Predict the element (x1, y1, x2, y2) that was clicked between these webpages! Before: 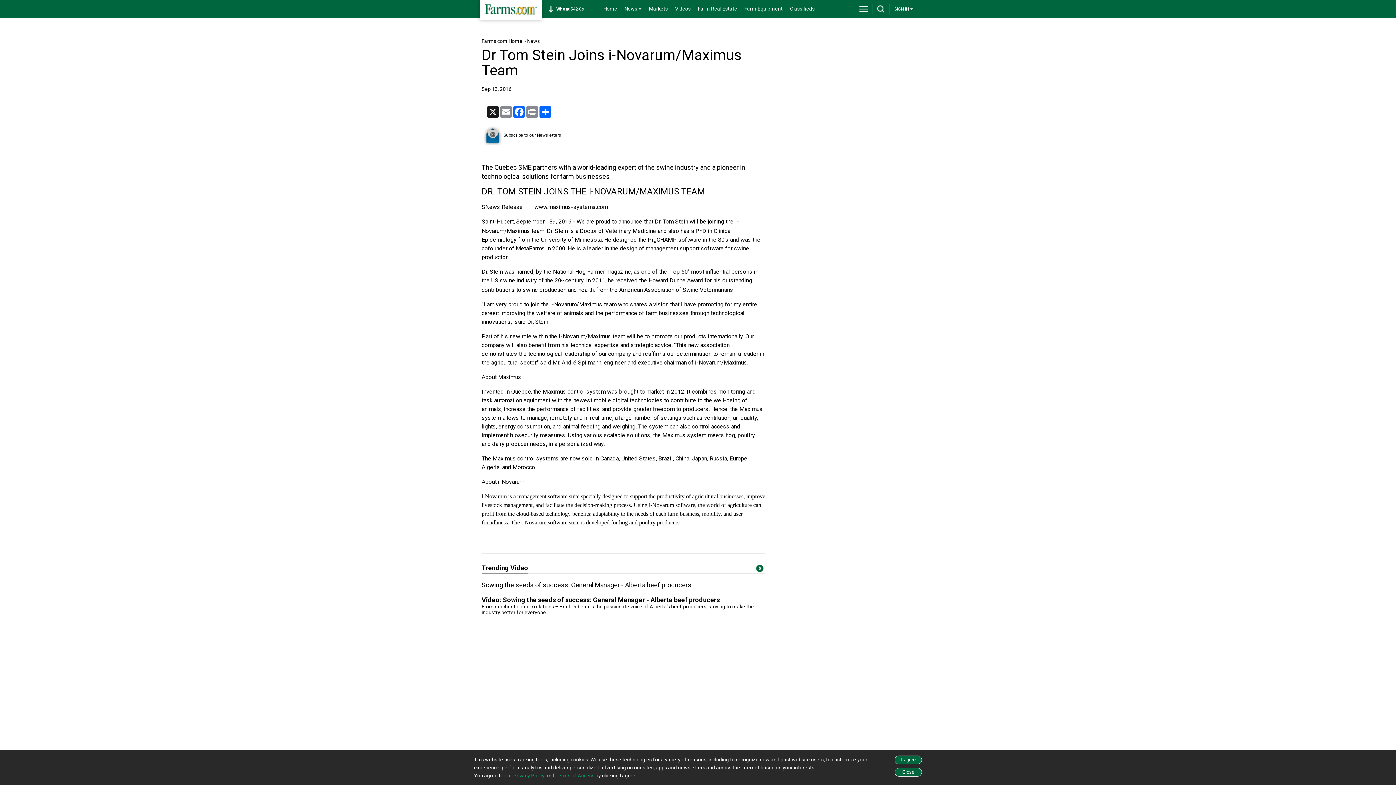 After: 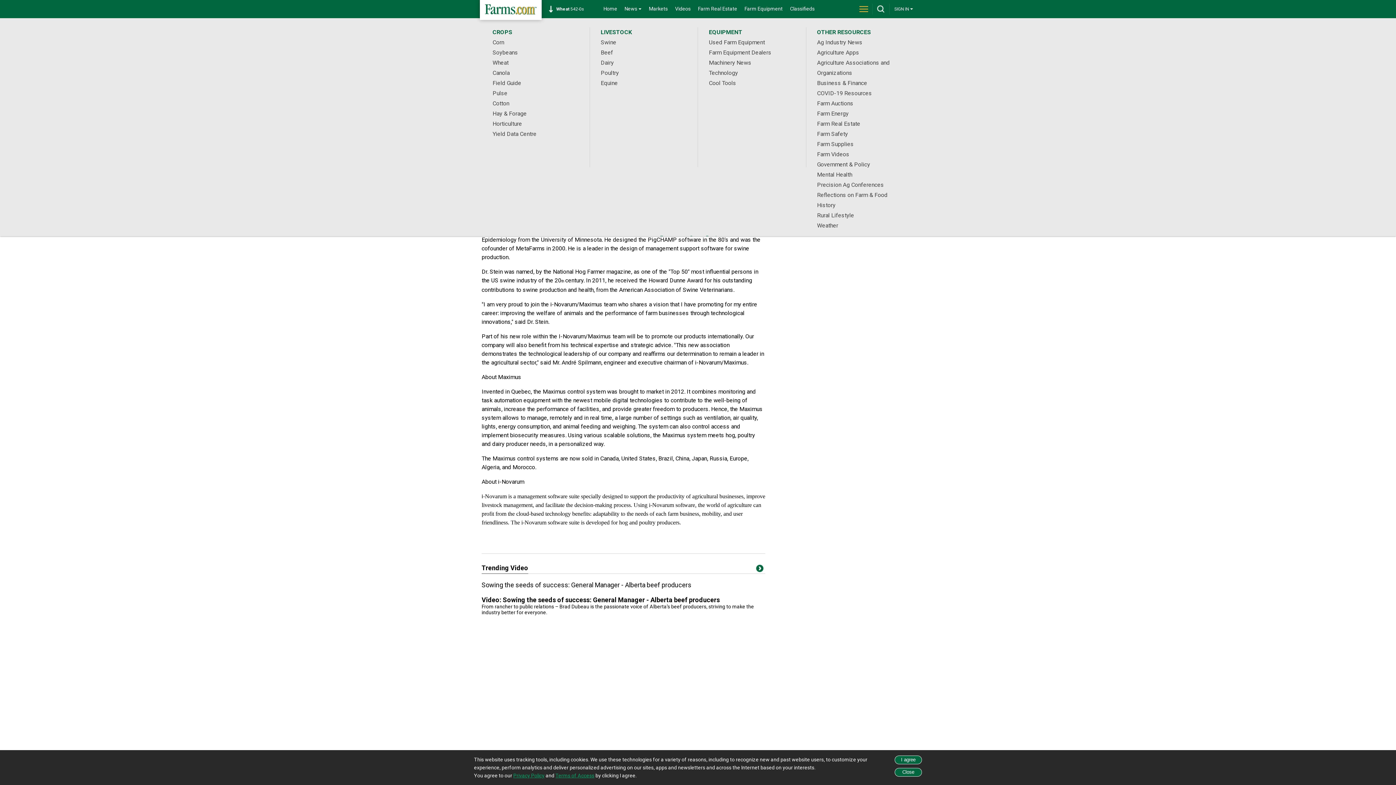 Action: bbox: (858, 3, 869, 14) label: drop-menu